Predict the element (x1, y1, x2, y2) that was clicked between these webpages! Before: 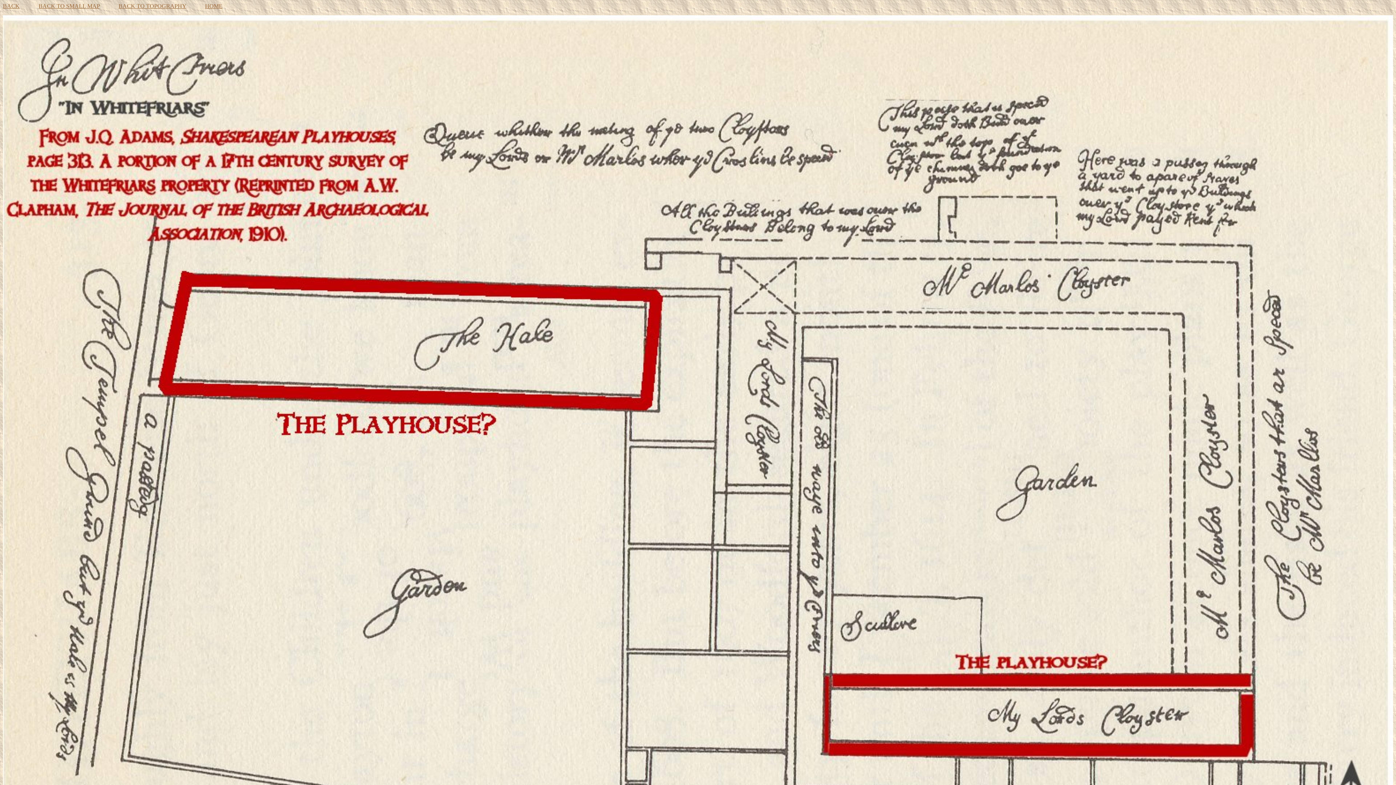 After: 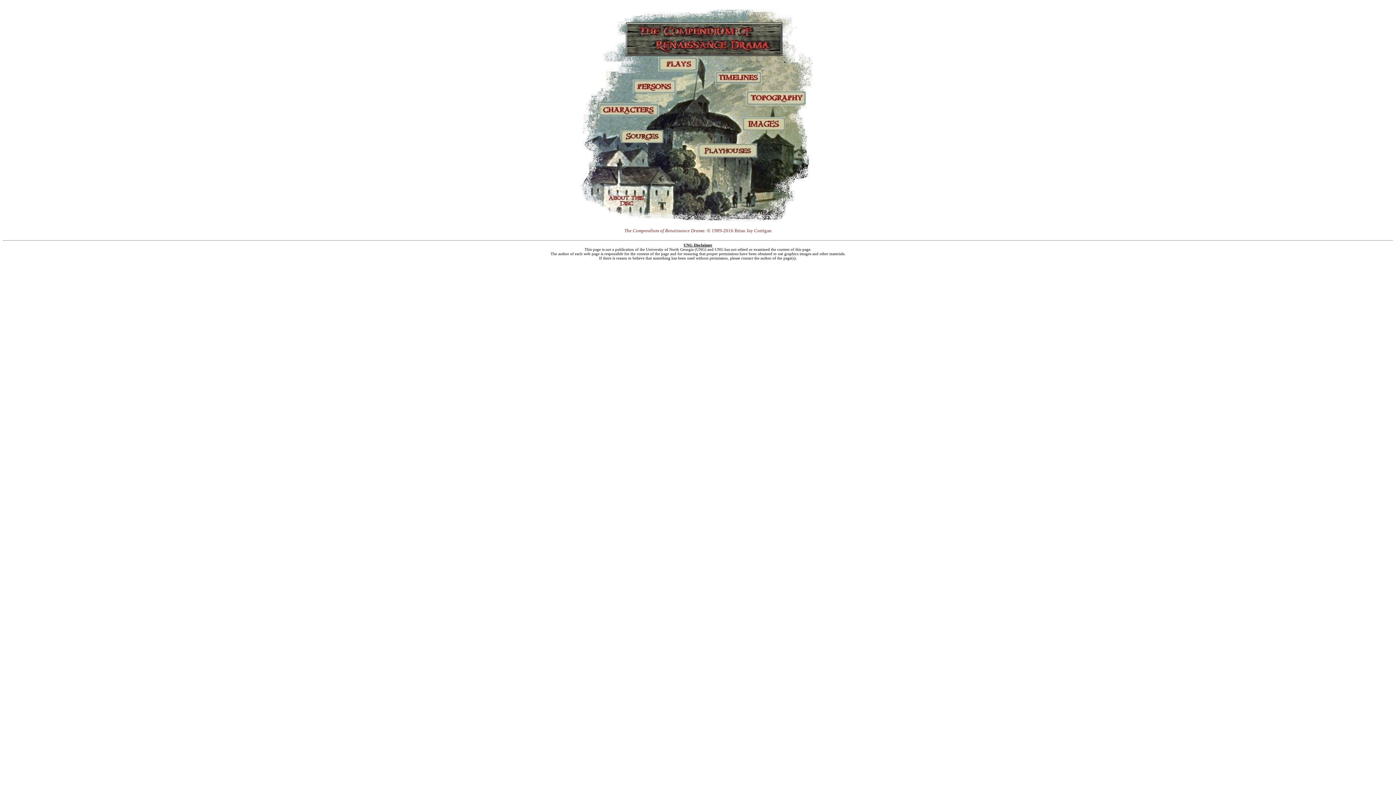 Action: bbox: (205, 2, 222, 9) label: HOME